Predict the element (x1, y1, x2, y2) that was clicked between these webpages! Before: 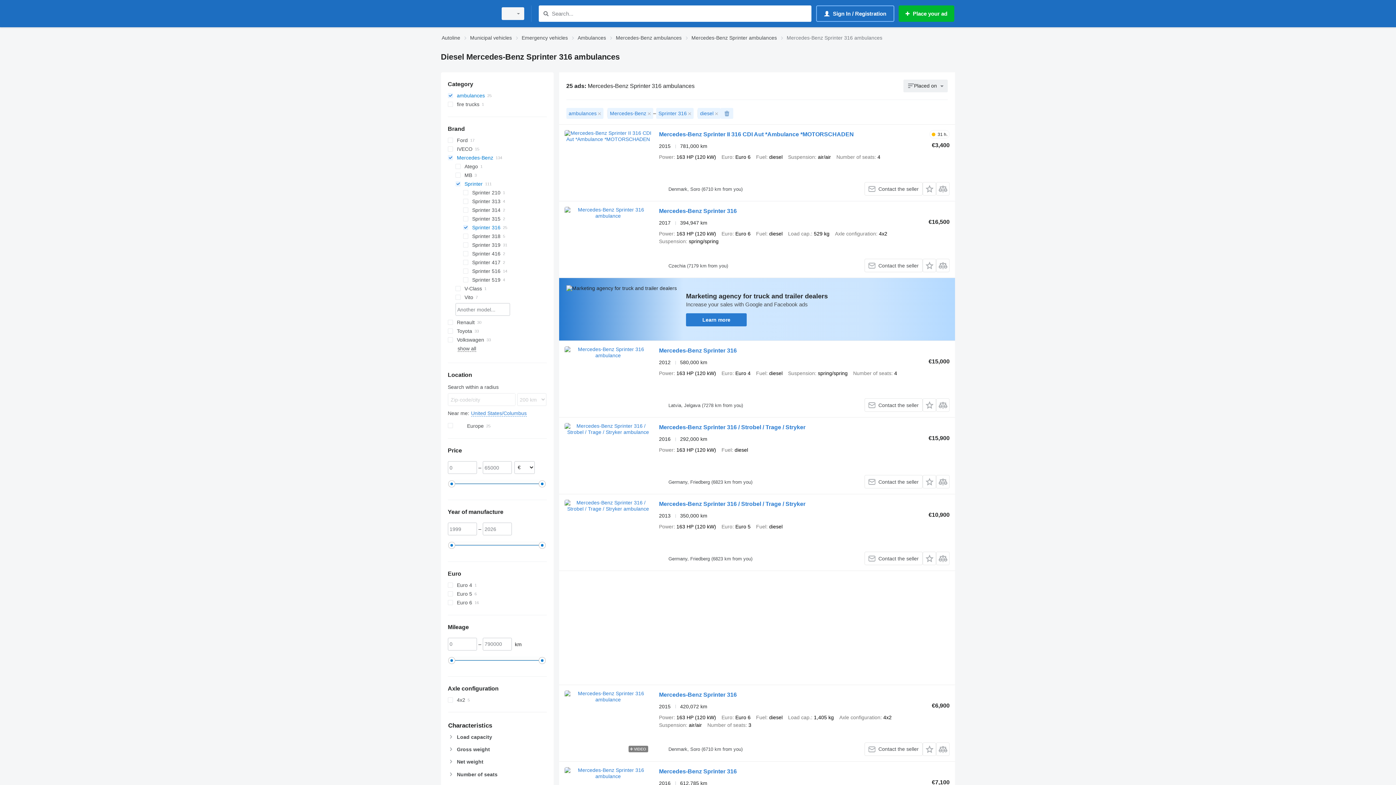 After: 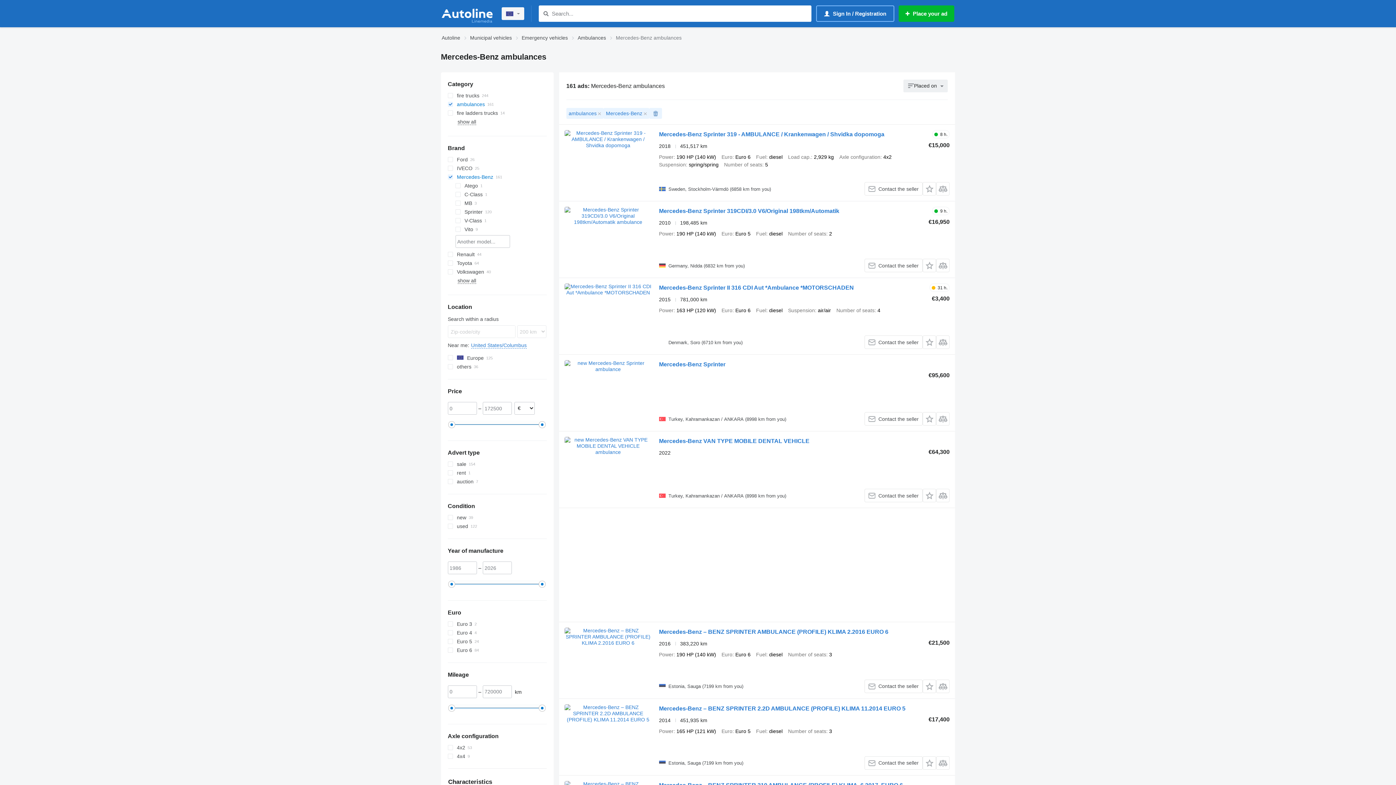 Action: label: Mercedes-Benz ambulances bbox: (616, 33, 681, 42)